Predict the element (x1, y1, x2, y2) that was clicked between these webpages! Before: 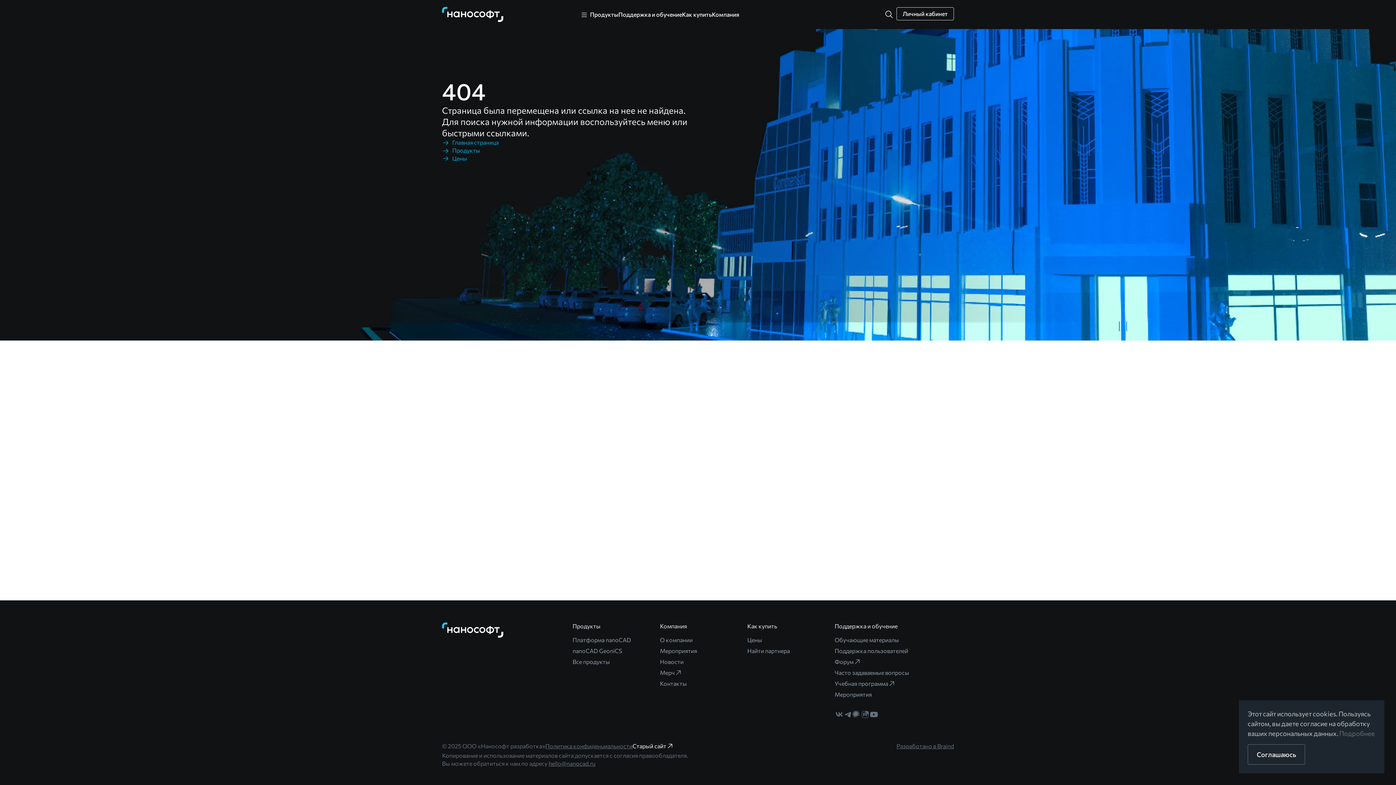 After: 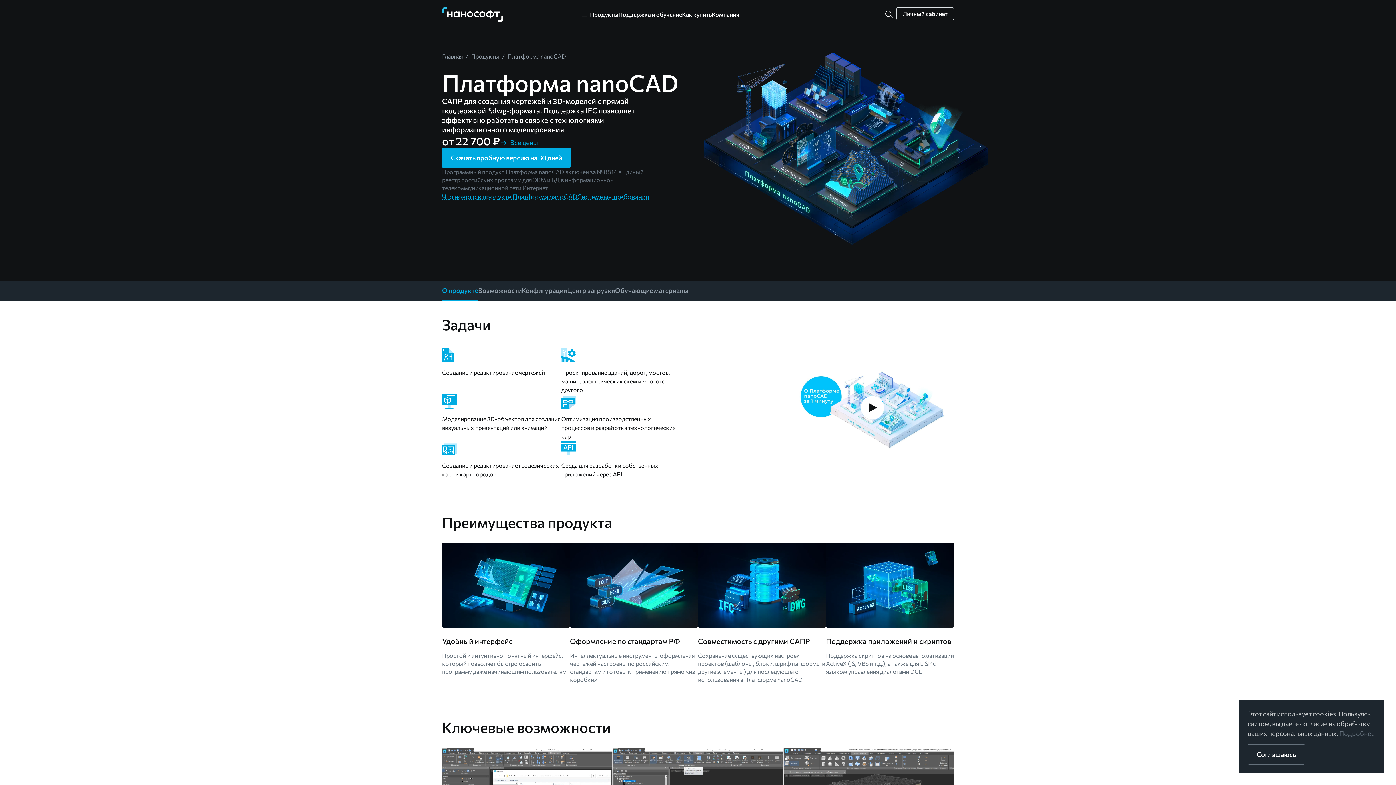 Action: label: link bbox: (572, 376, 631, 384)